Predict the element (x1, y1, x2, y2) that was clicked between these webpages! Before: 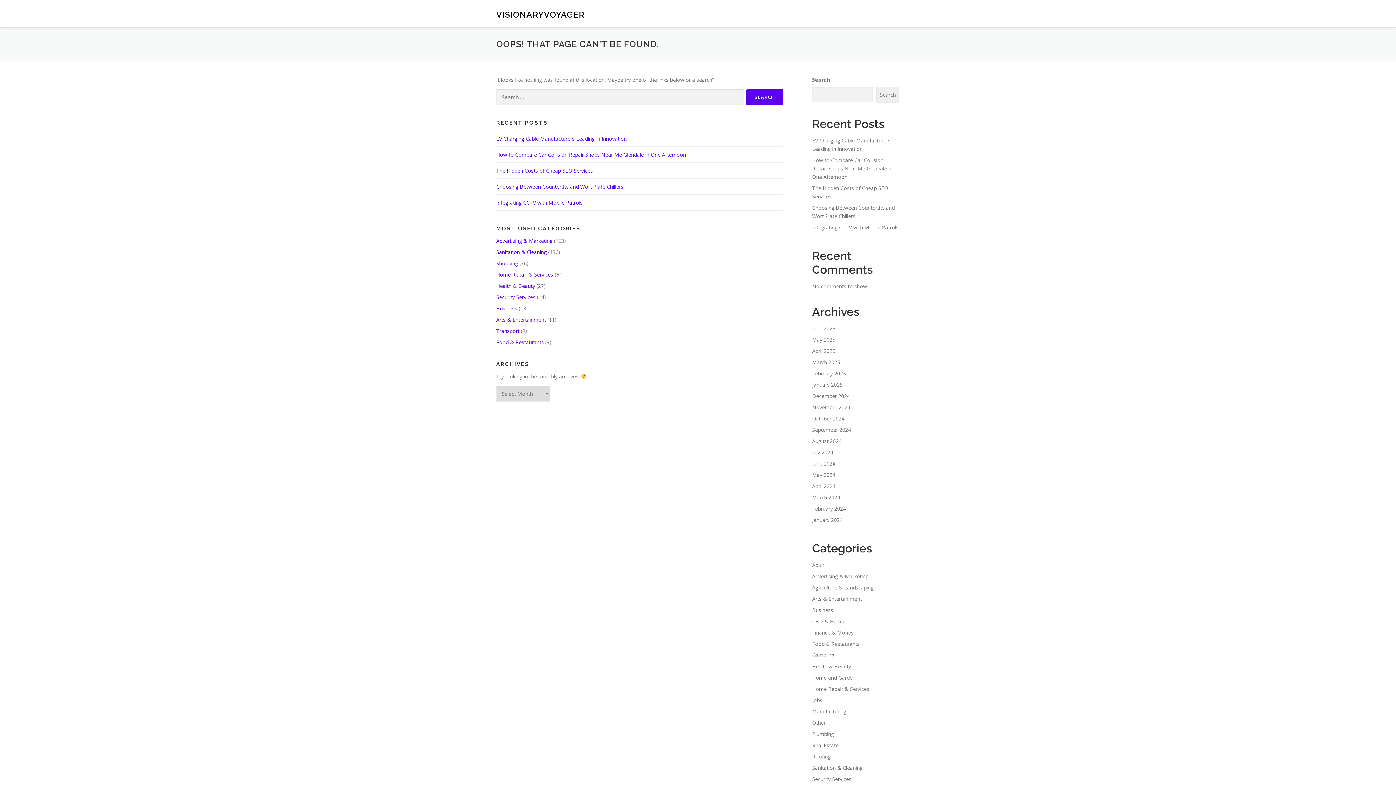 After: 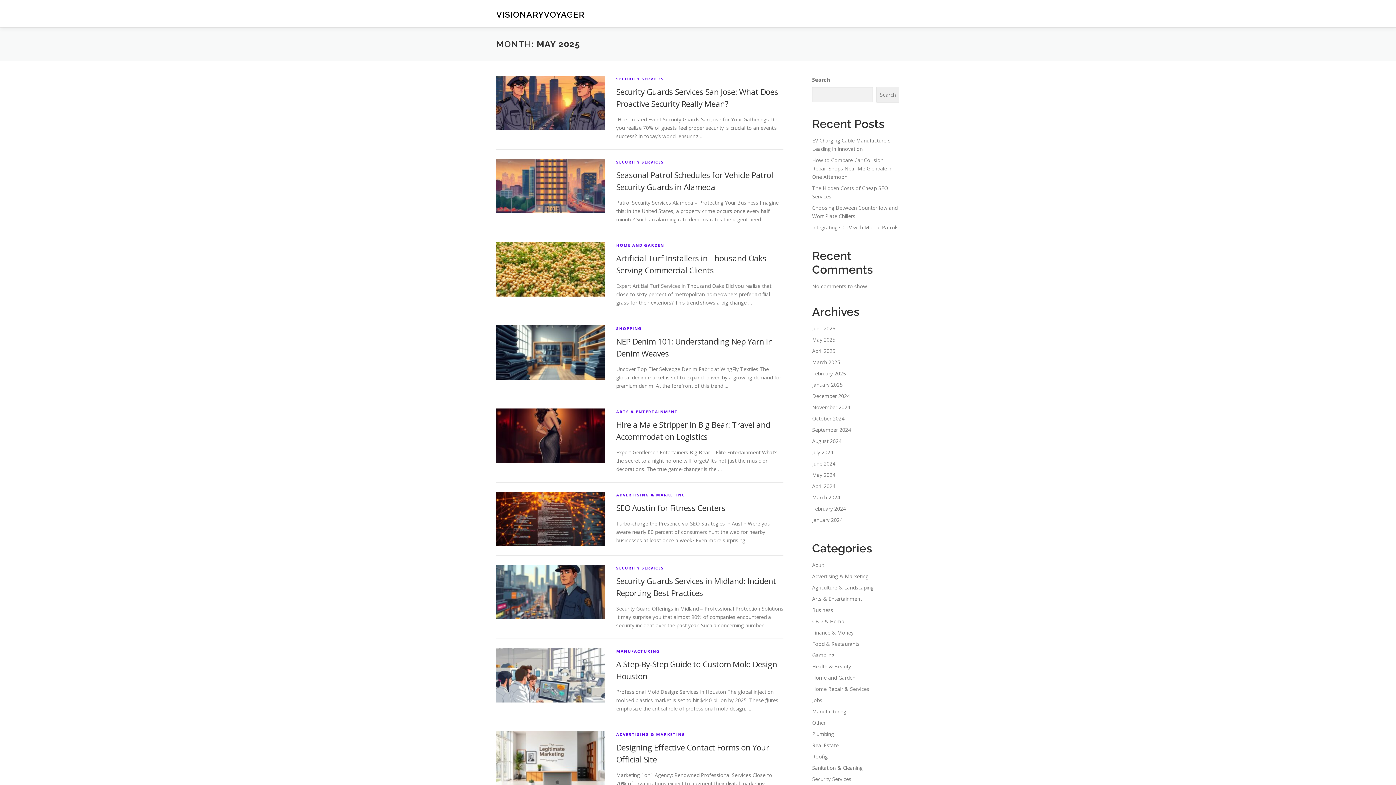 Action: label: May 2025 bbox: (812, 336, 835, 343)